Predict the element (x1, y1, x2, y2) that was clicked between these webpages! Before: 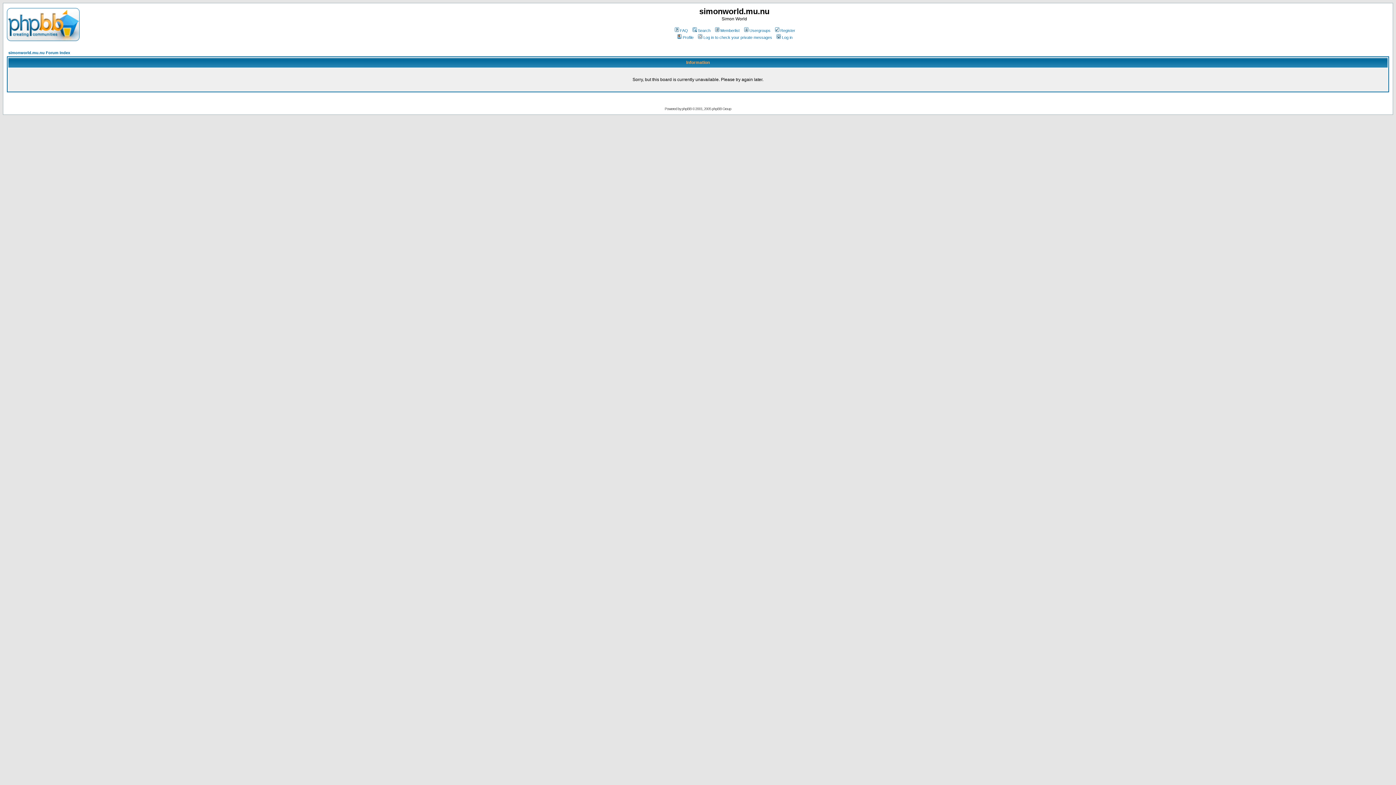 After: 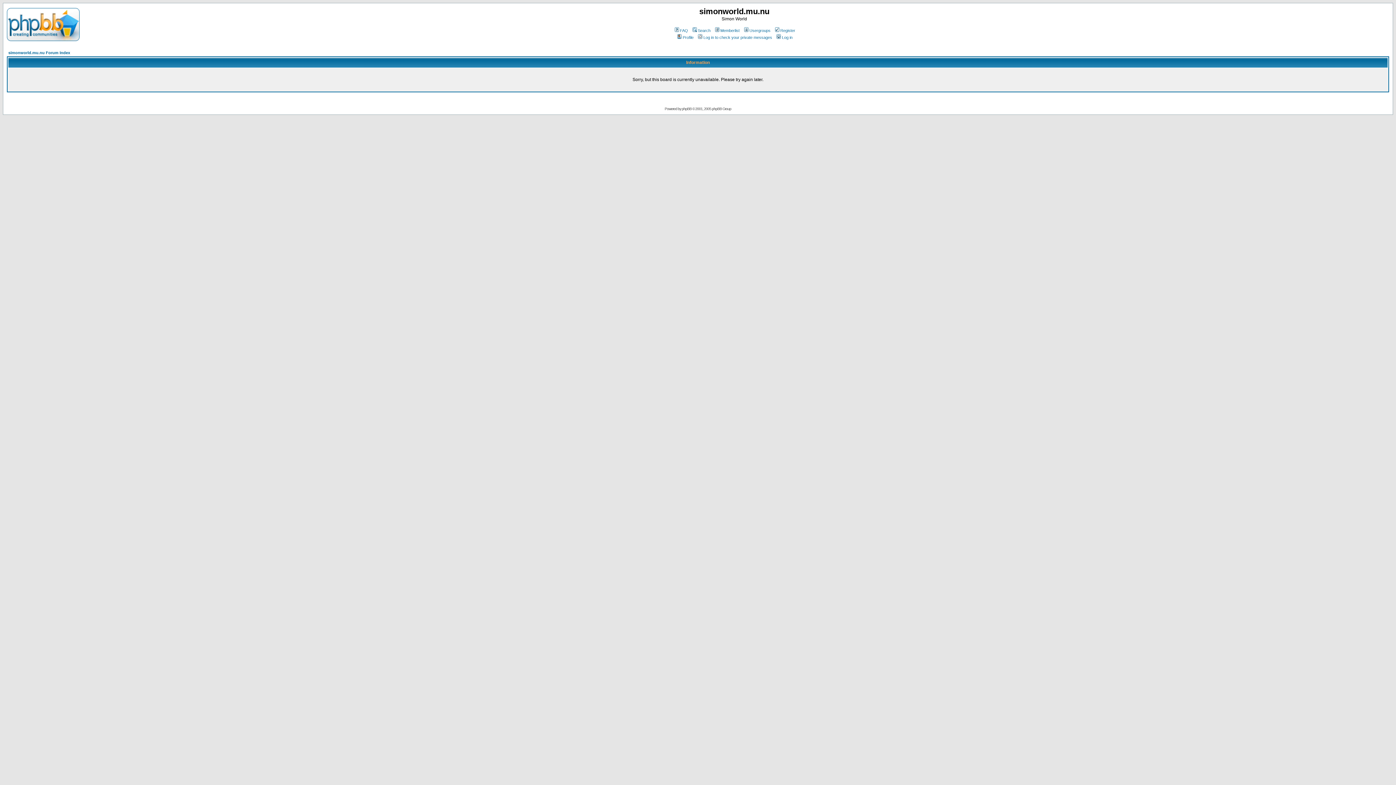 Action: bbox: (6, 36, 79, 42)